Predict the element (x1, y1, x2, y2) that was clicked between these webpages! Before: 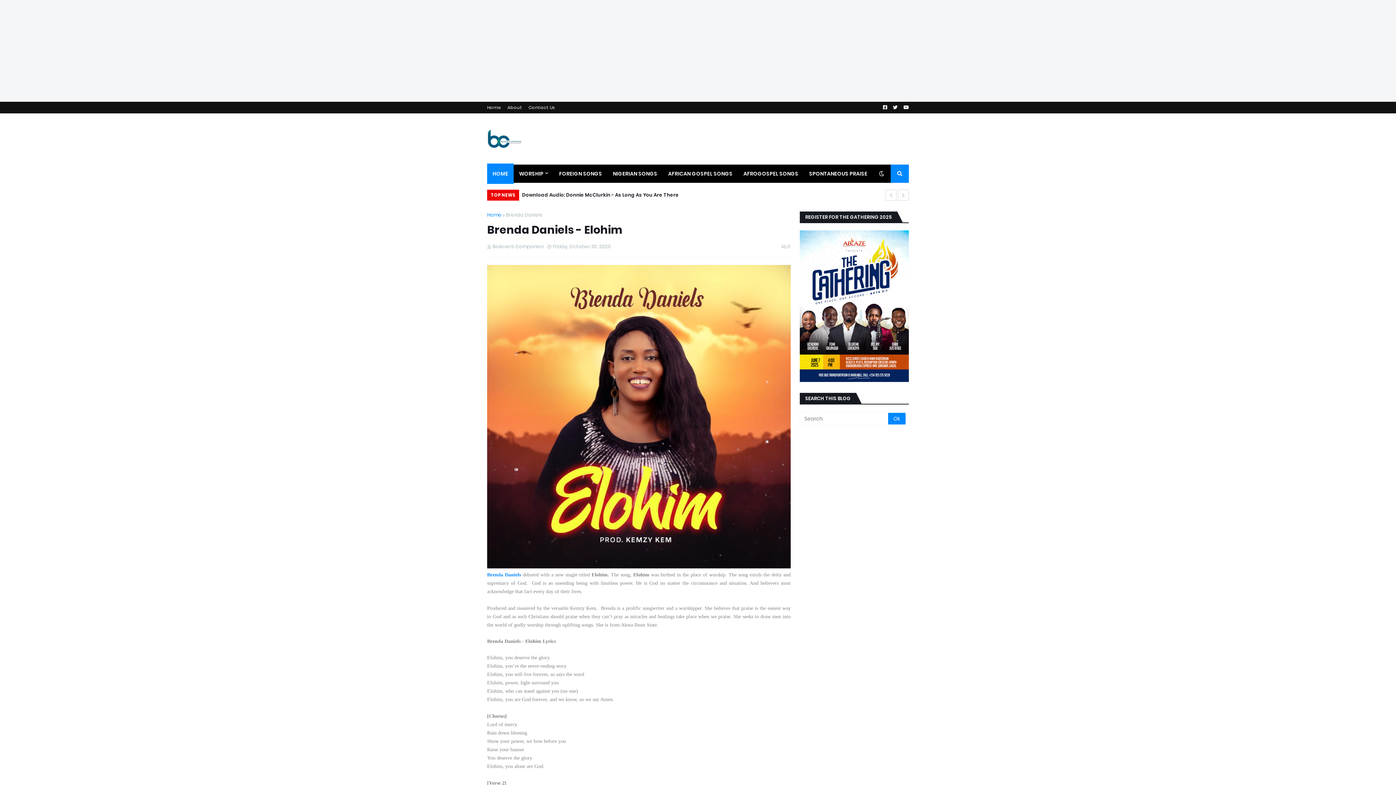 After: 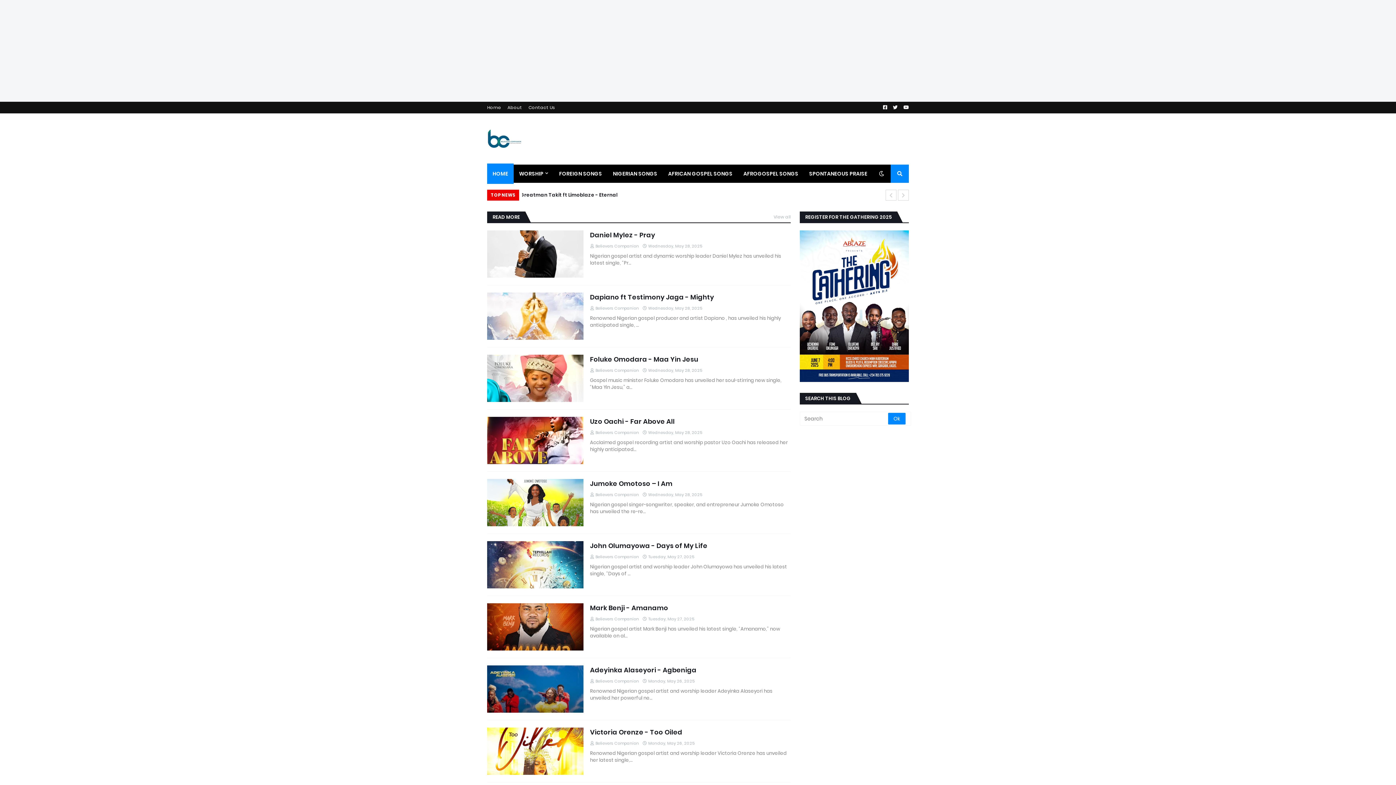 Action: bbox: (487, 129, 637, 148)